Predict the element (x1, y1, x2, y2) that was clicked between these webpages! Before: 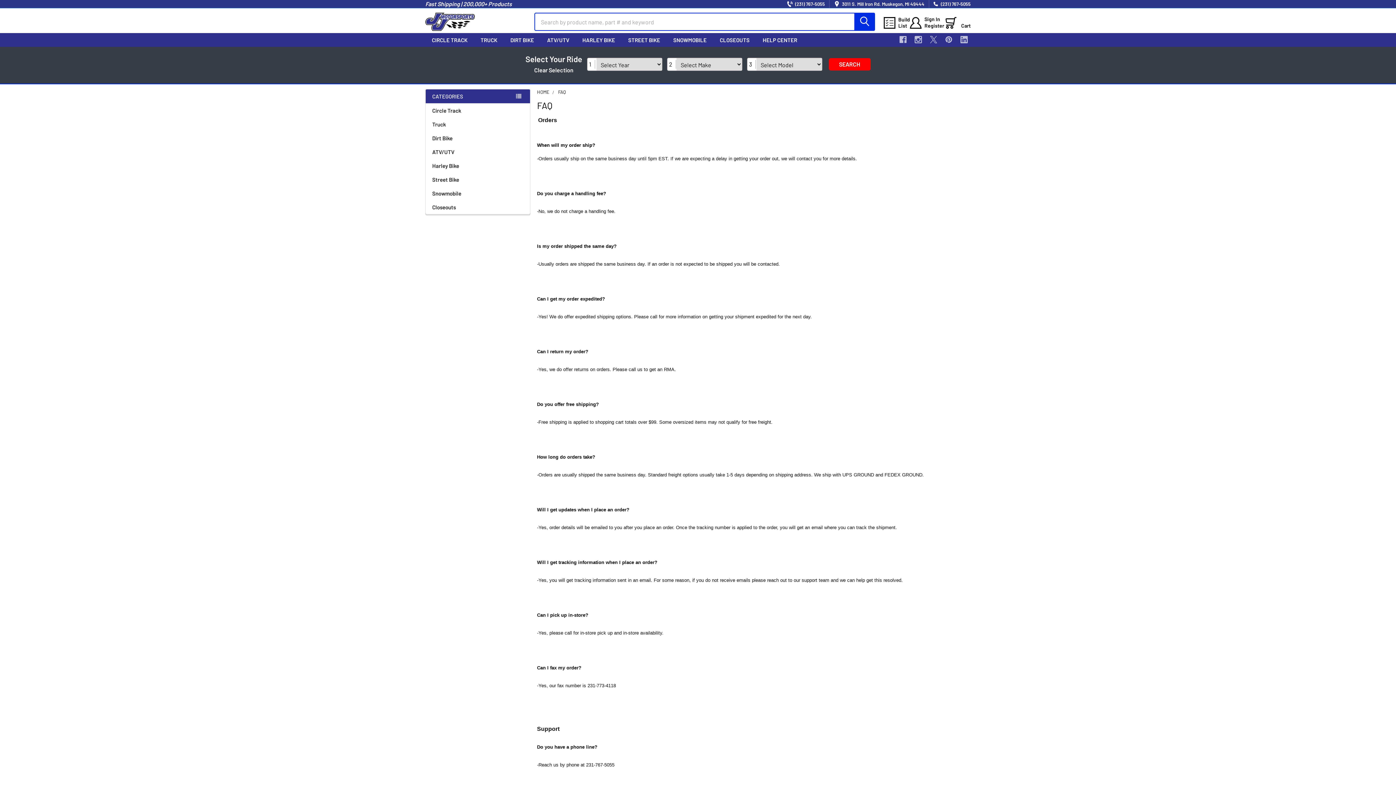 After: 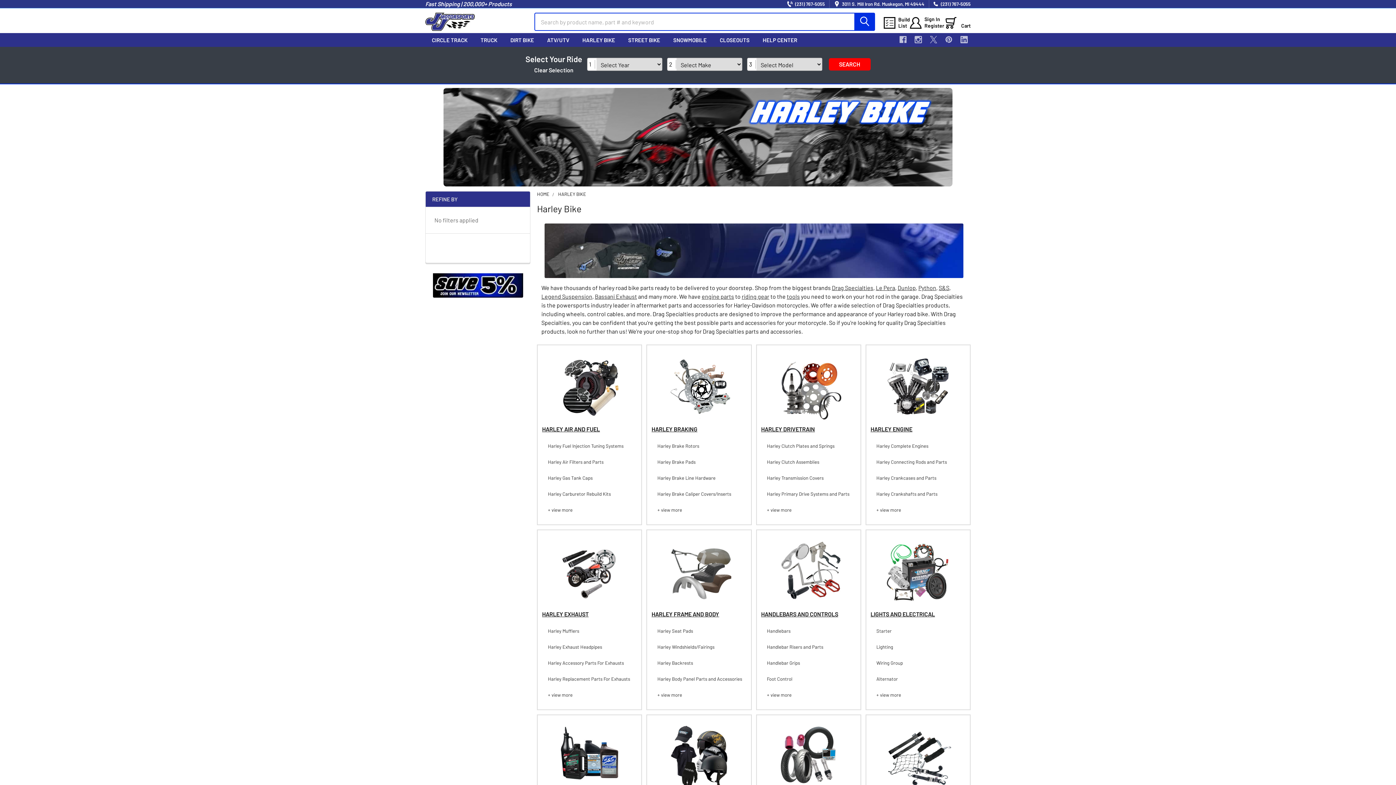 Action: label: Harley Bike bbox: (425, 158, 530, 172)